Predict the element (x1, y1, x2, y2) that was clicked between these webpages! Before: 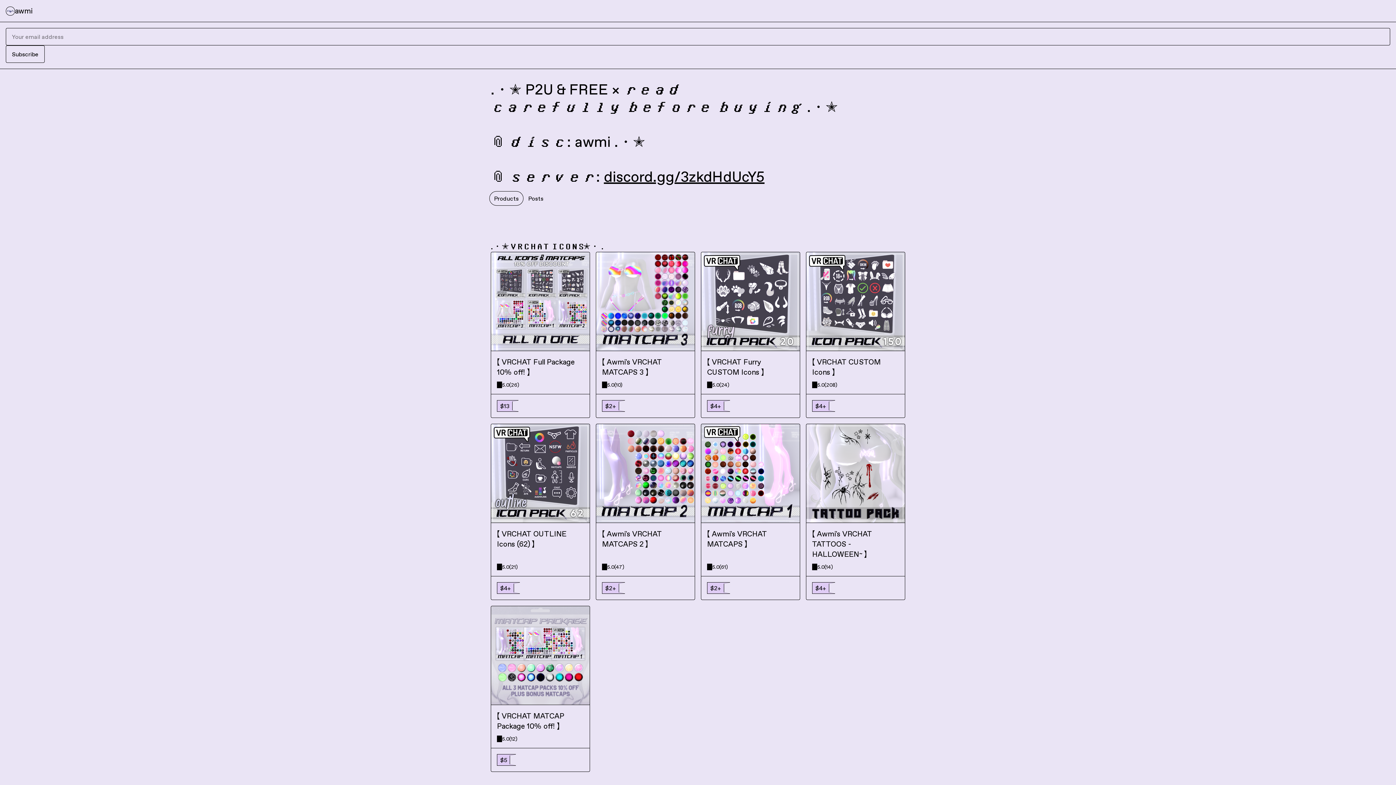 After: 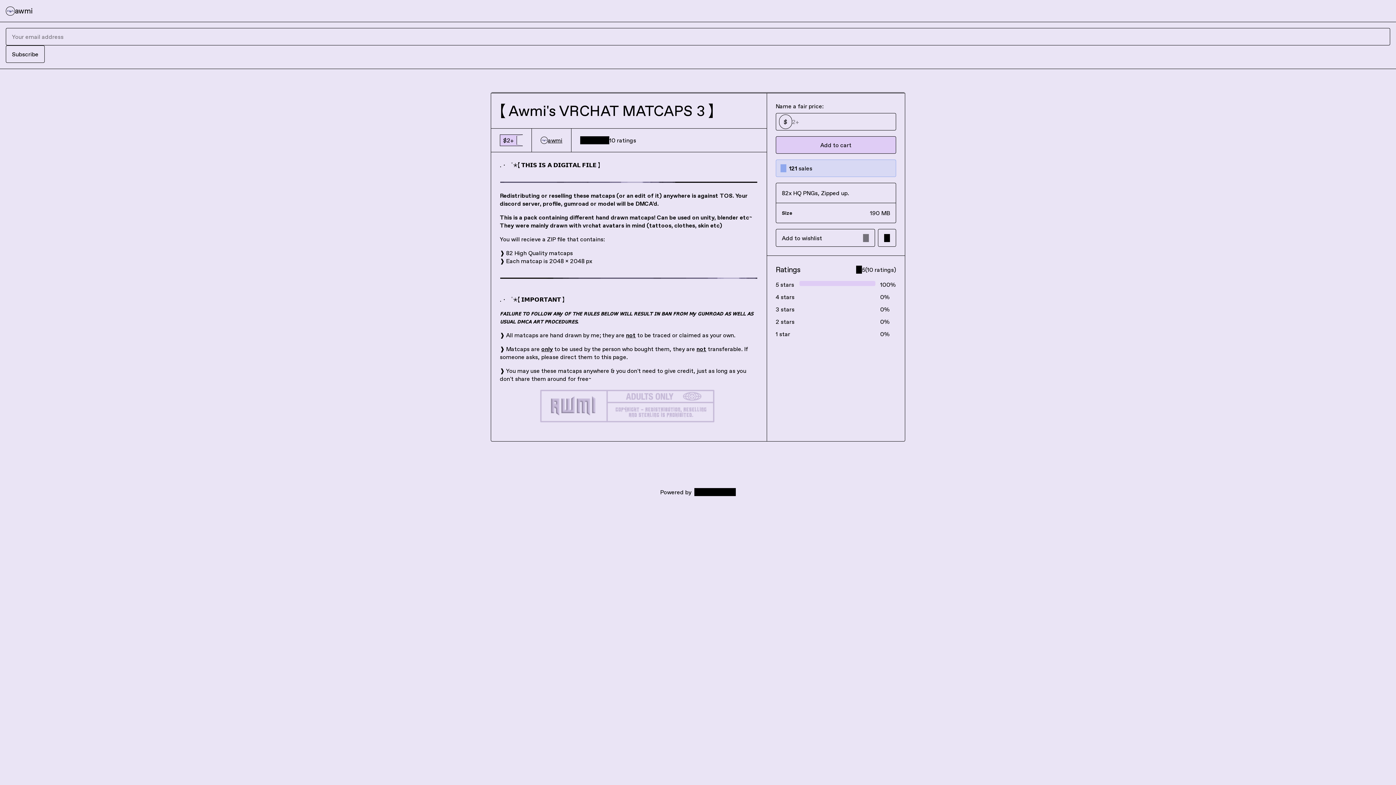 Action: bbox: (602, 357, 689, 377) label: 【 Awmi's VRCHAT MATCAPS 3 】